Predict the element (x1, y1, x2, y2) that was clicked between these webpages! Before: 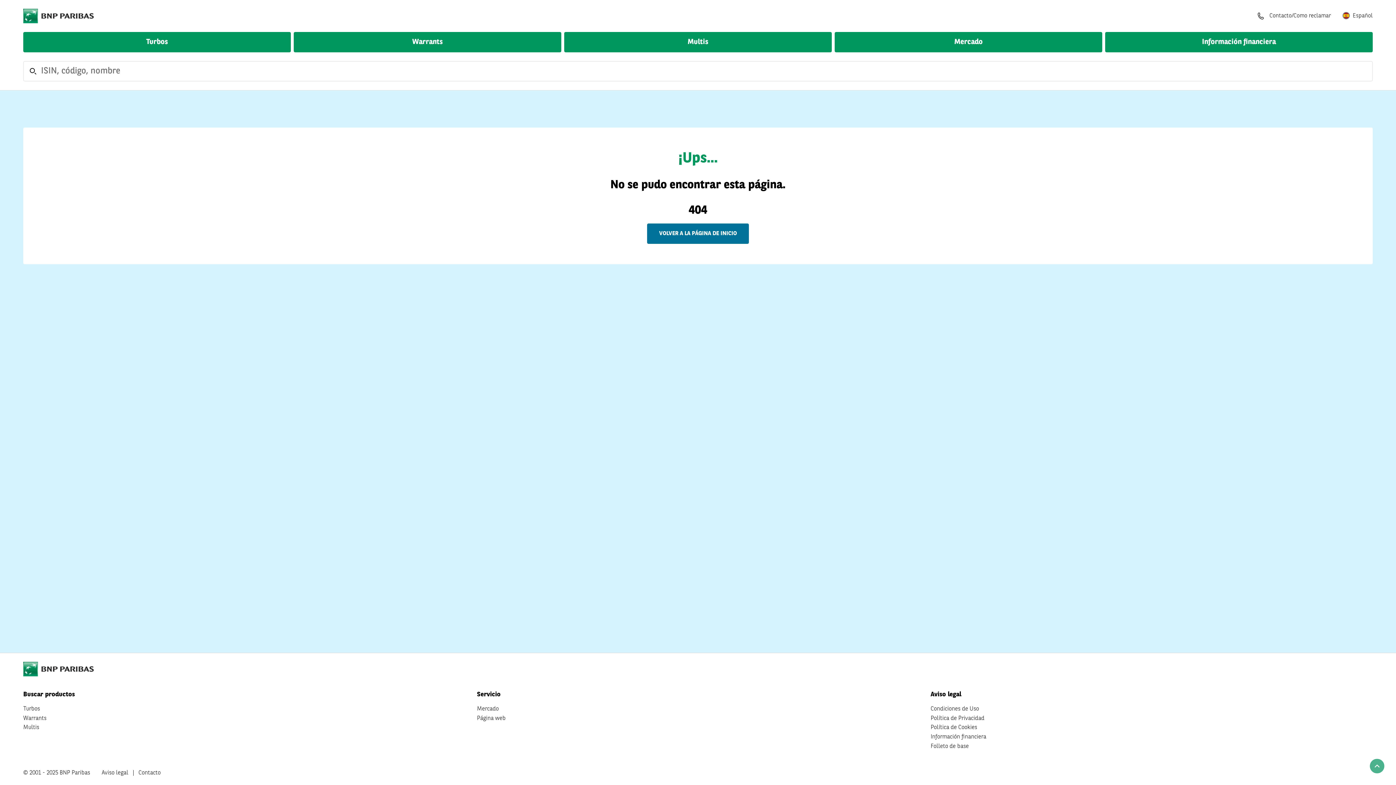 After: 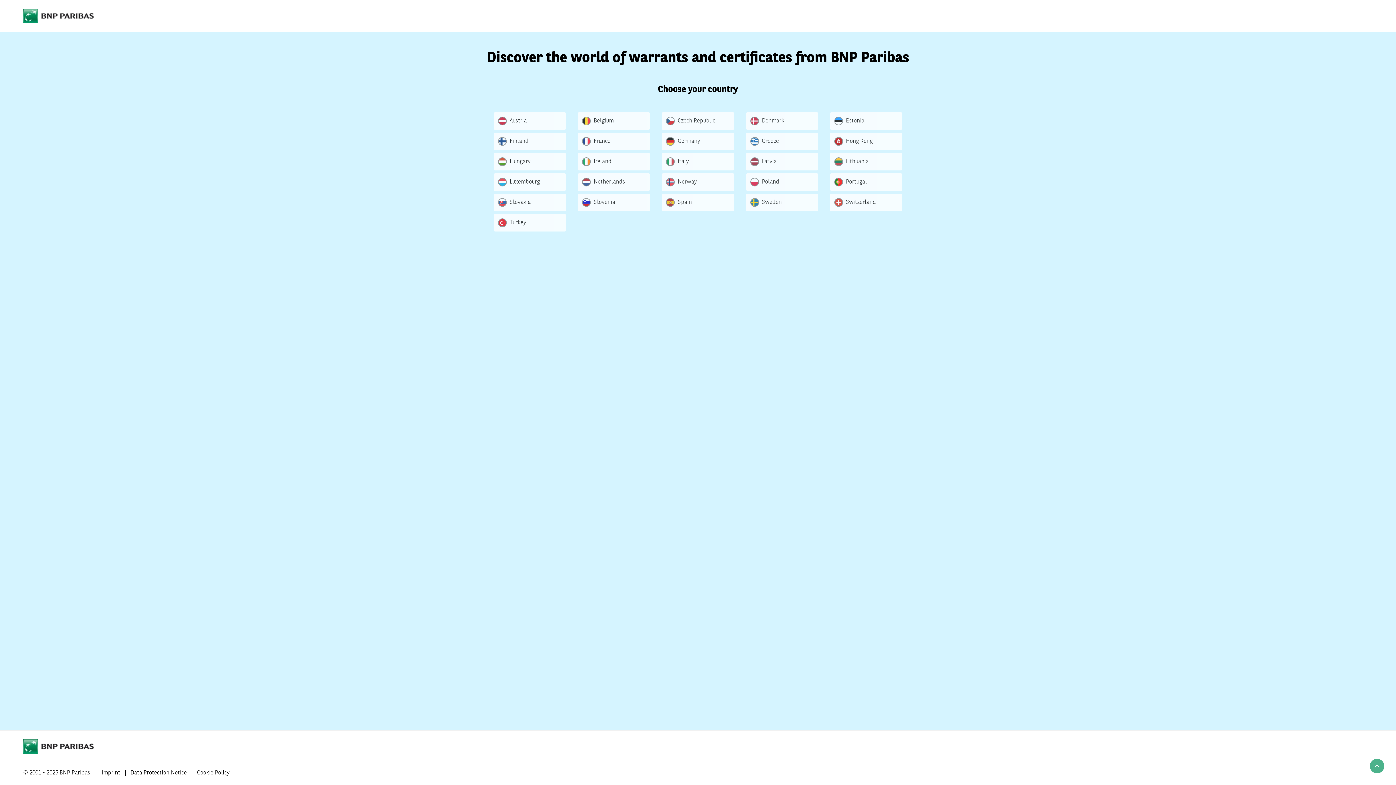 Action: label: Turbos bbox: (23, 704, 40, 714)